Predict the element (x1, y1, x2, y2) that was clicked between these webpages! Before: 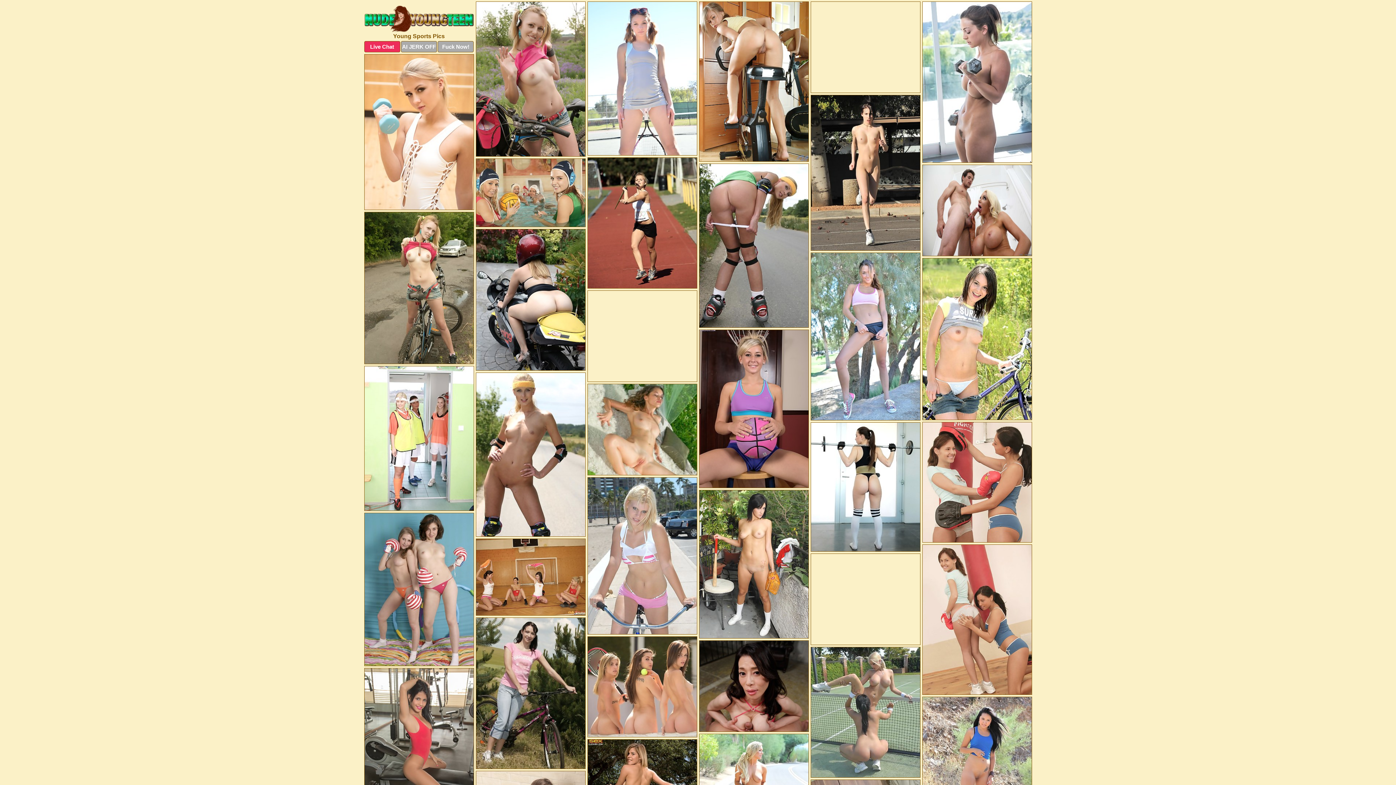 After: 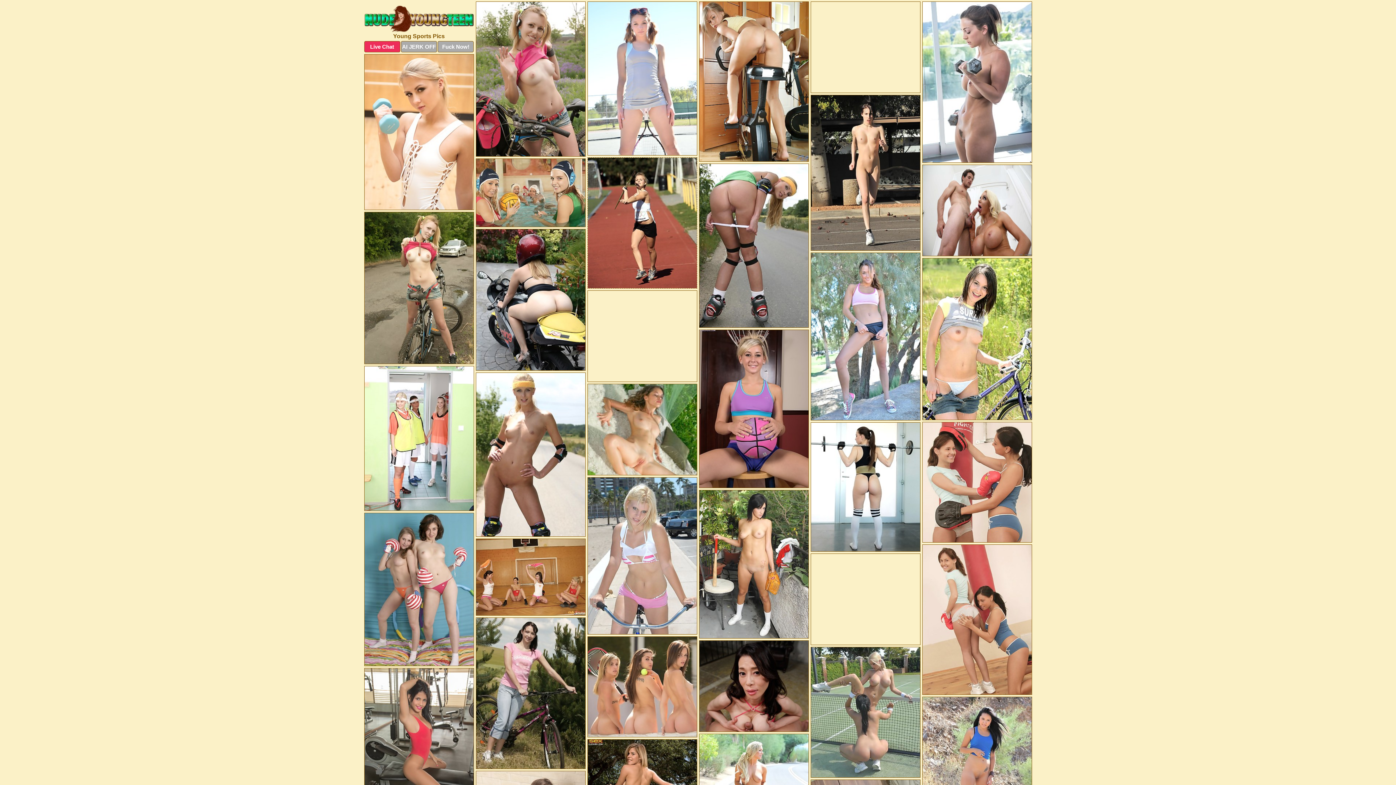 Action: bbox: (587, 157, 697, 288)